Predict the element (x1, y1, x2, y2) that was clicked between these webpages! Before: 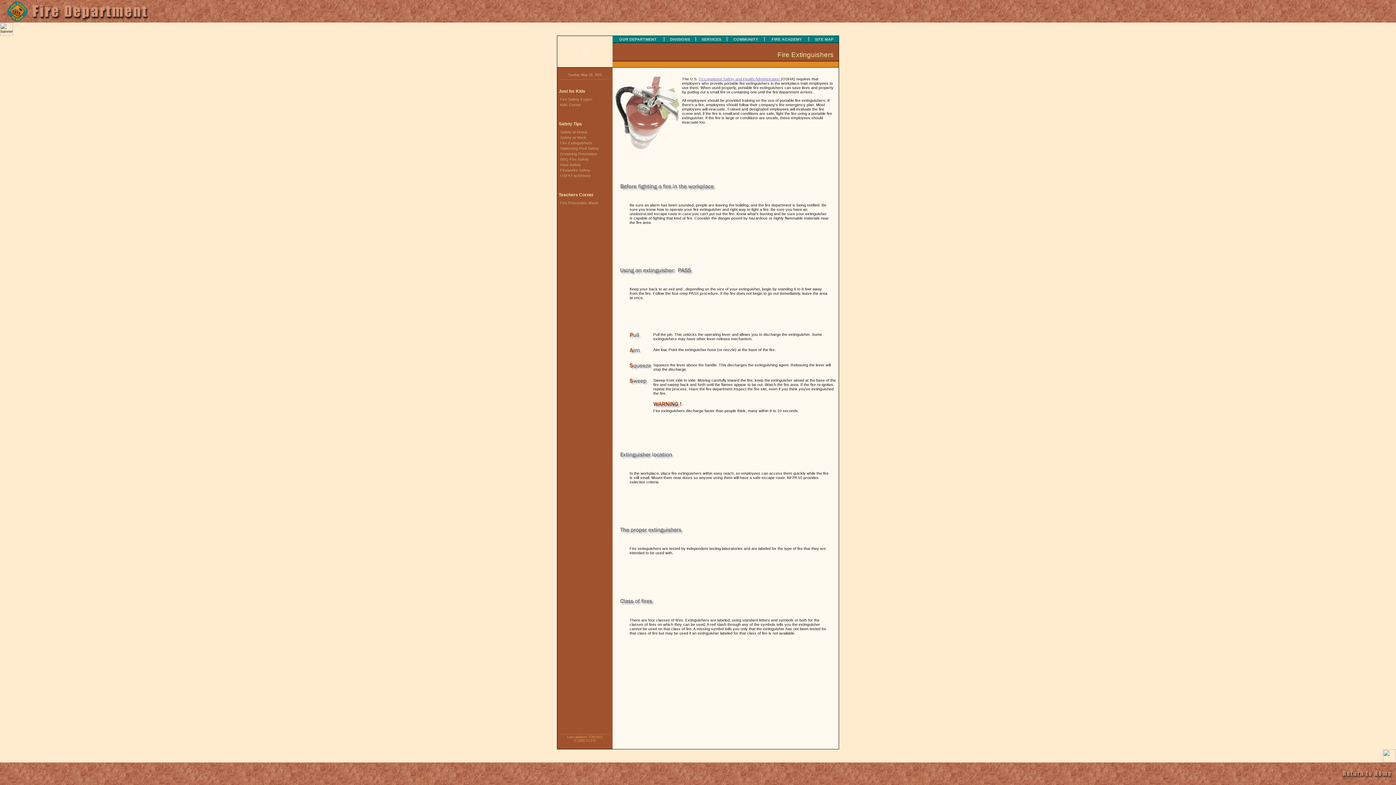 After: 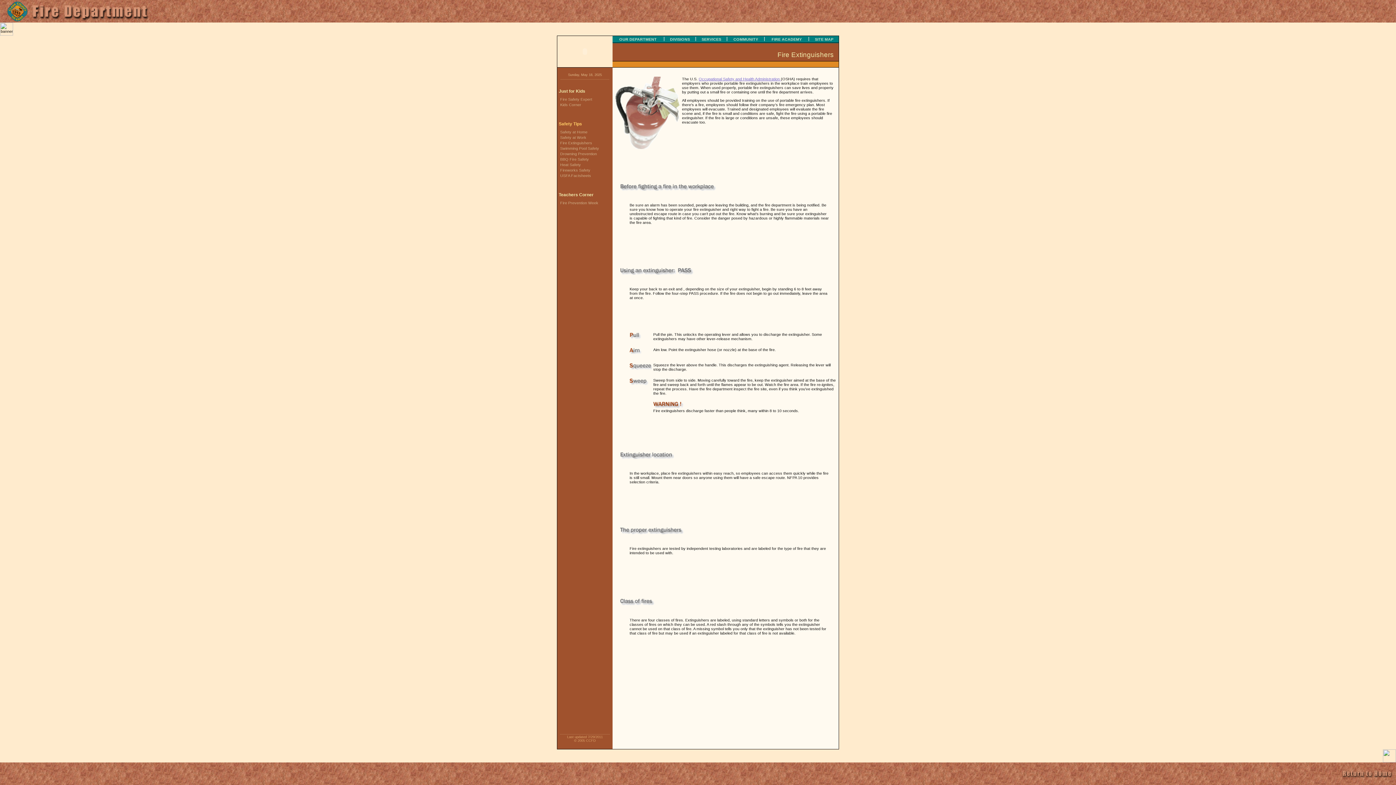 Action: label: Safety Tips bbox: (557, 121, 582, 126)